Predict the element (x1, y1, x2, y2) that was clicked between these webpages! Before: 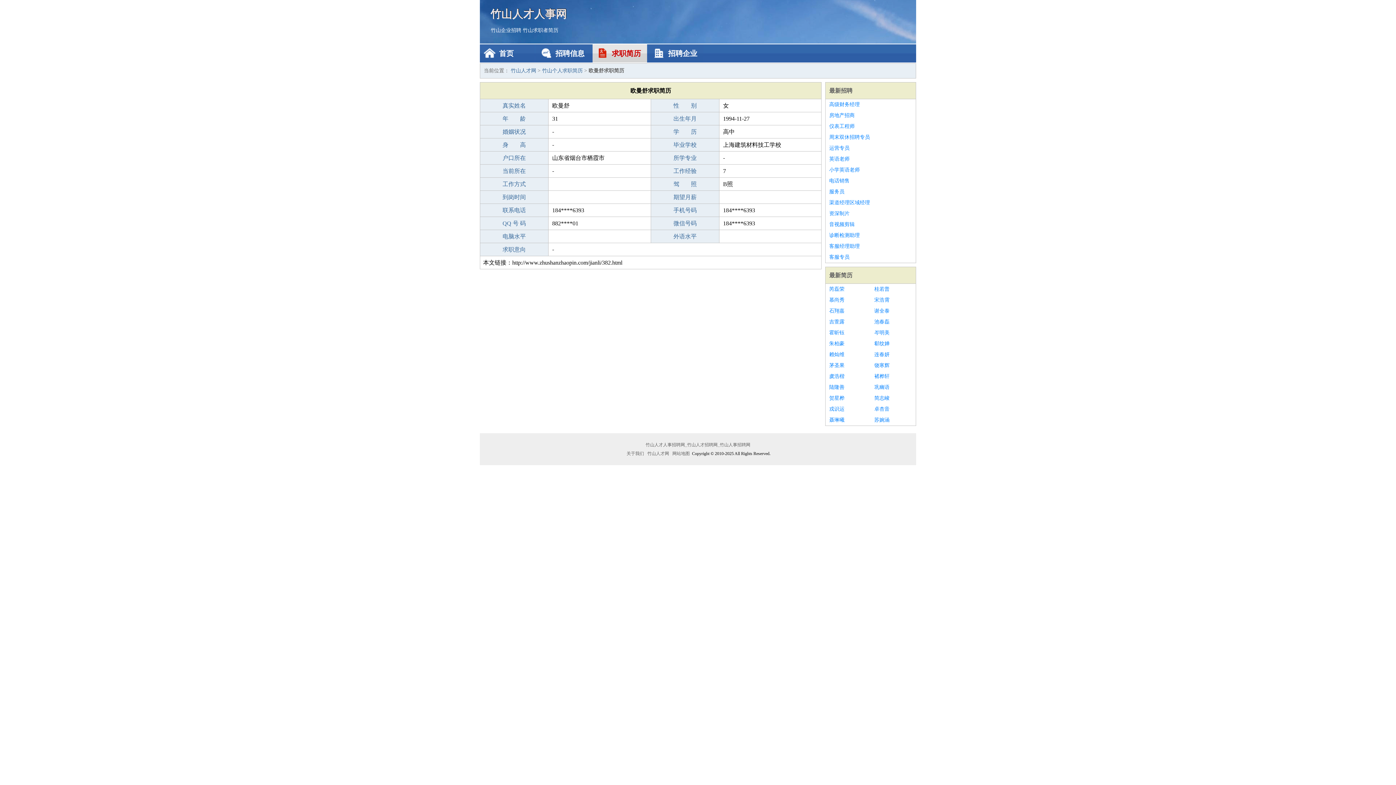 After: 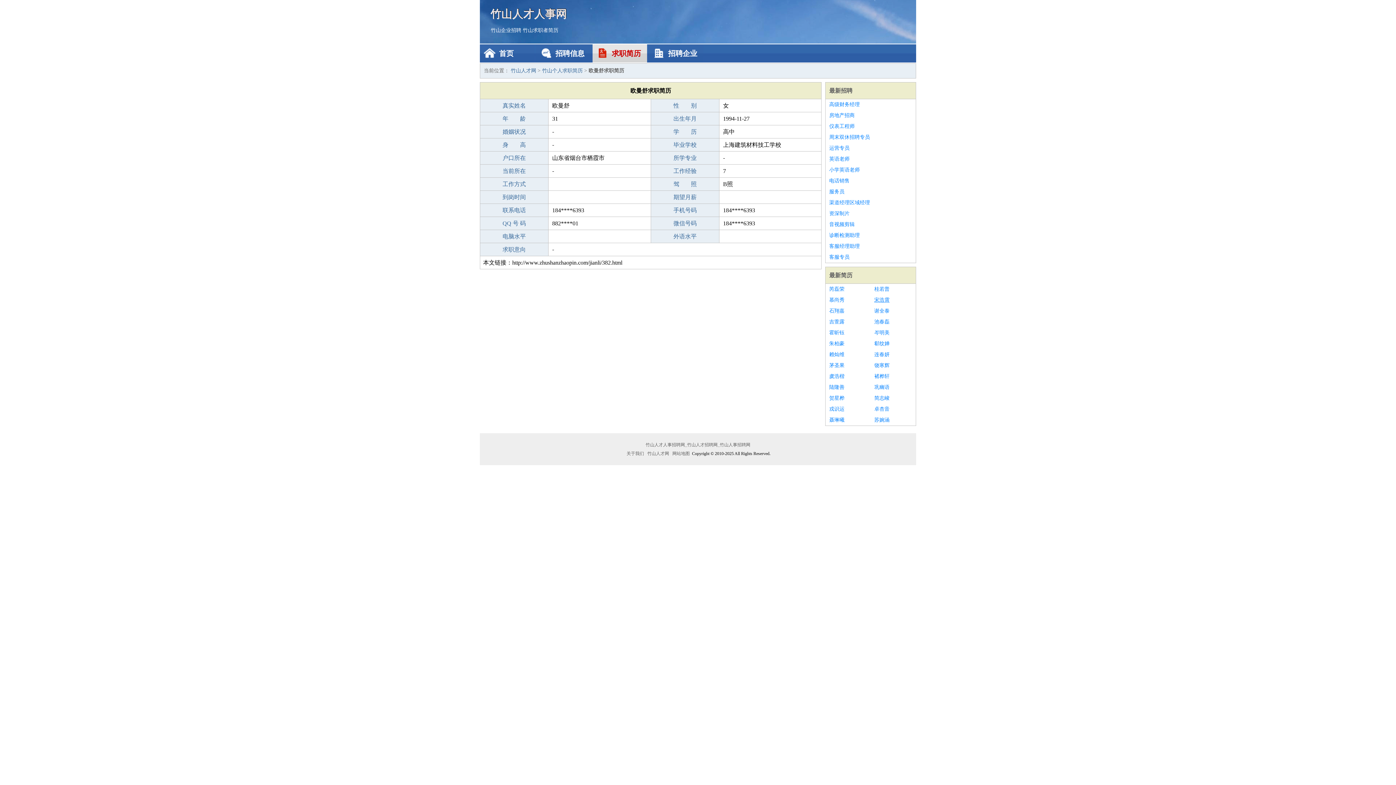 Action: bbox: (874, 294, 912, 305) label: 宋浩霄